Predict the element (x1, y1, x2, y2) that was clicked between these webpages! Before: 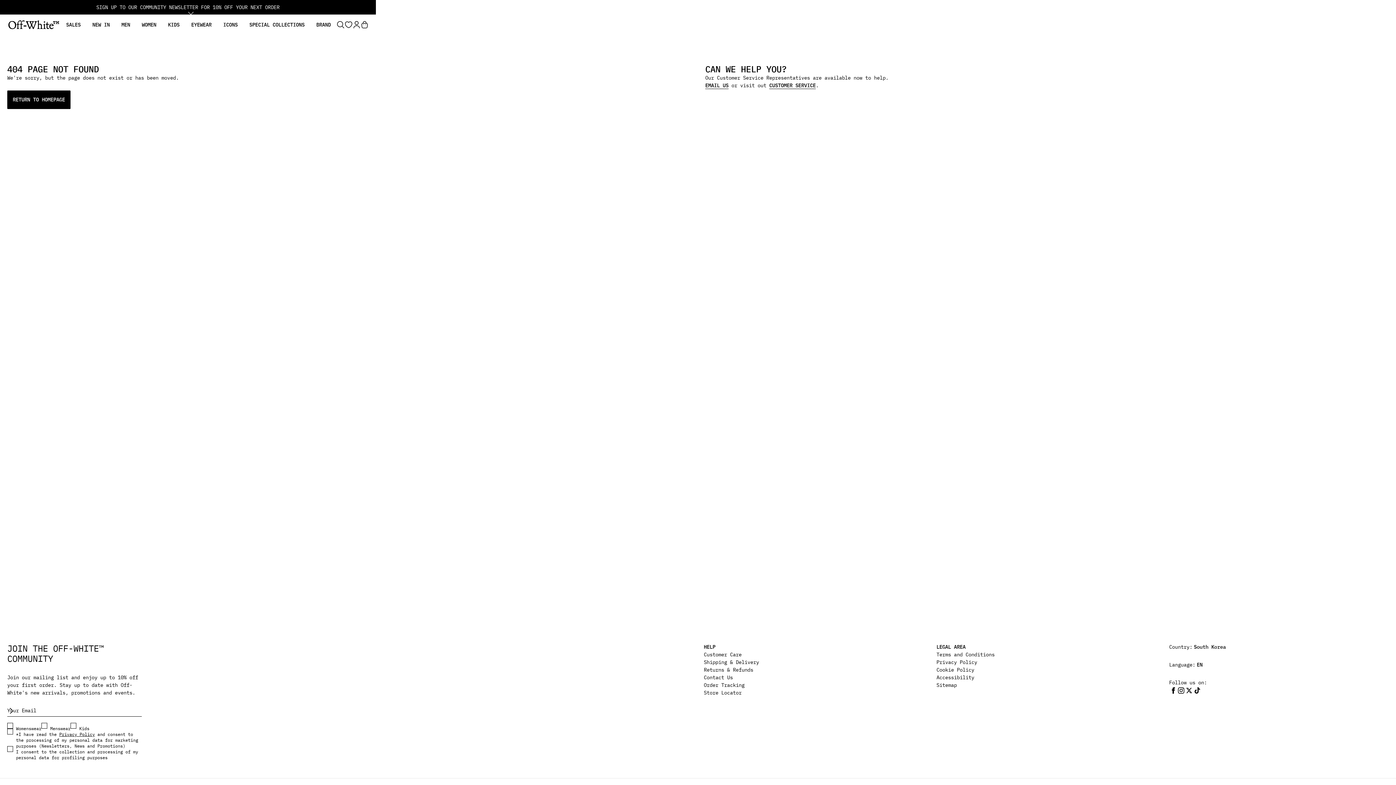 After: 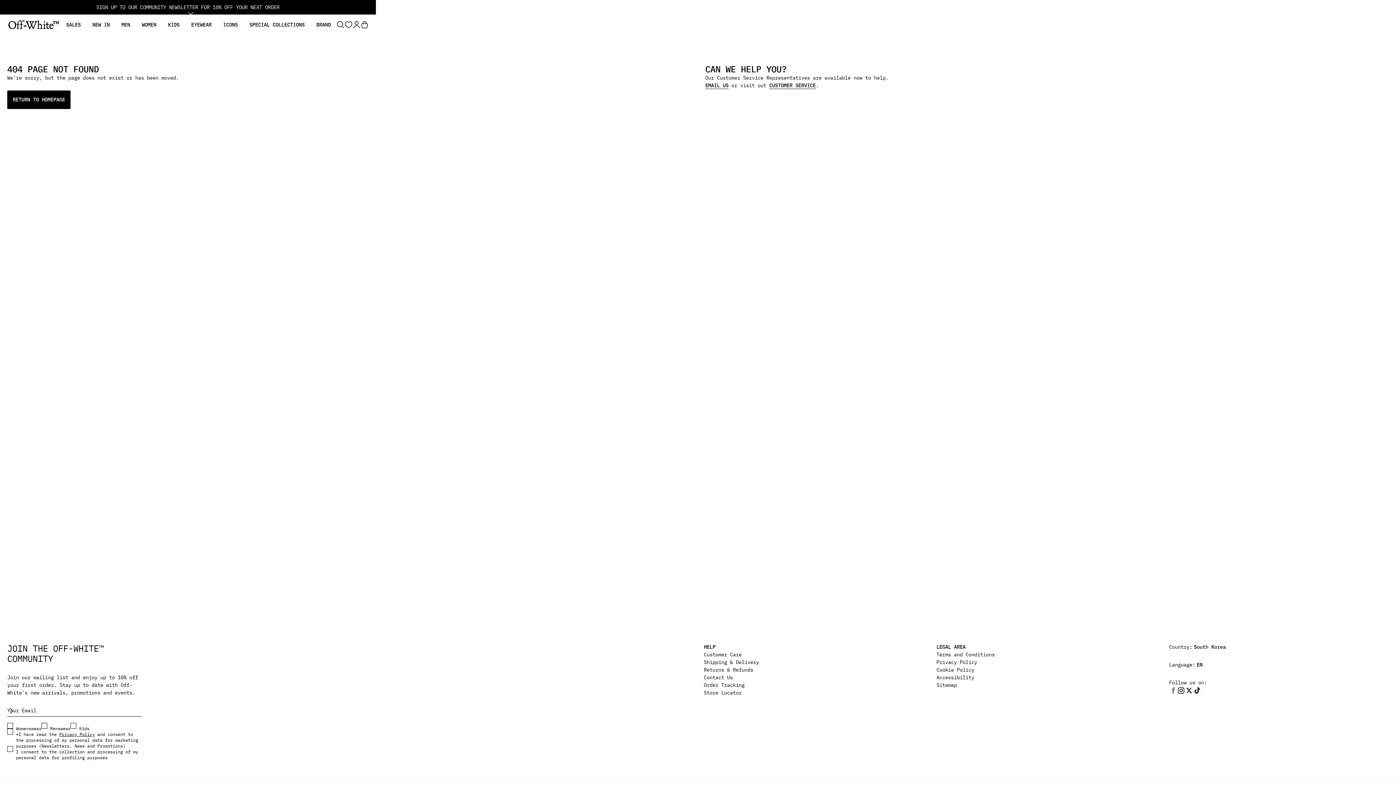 Action: bbox: (1169, 686, 1177, 694)